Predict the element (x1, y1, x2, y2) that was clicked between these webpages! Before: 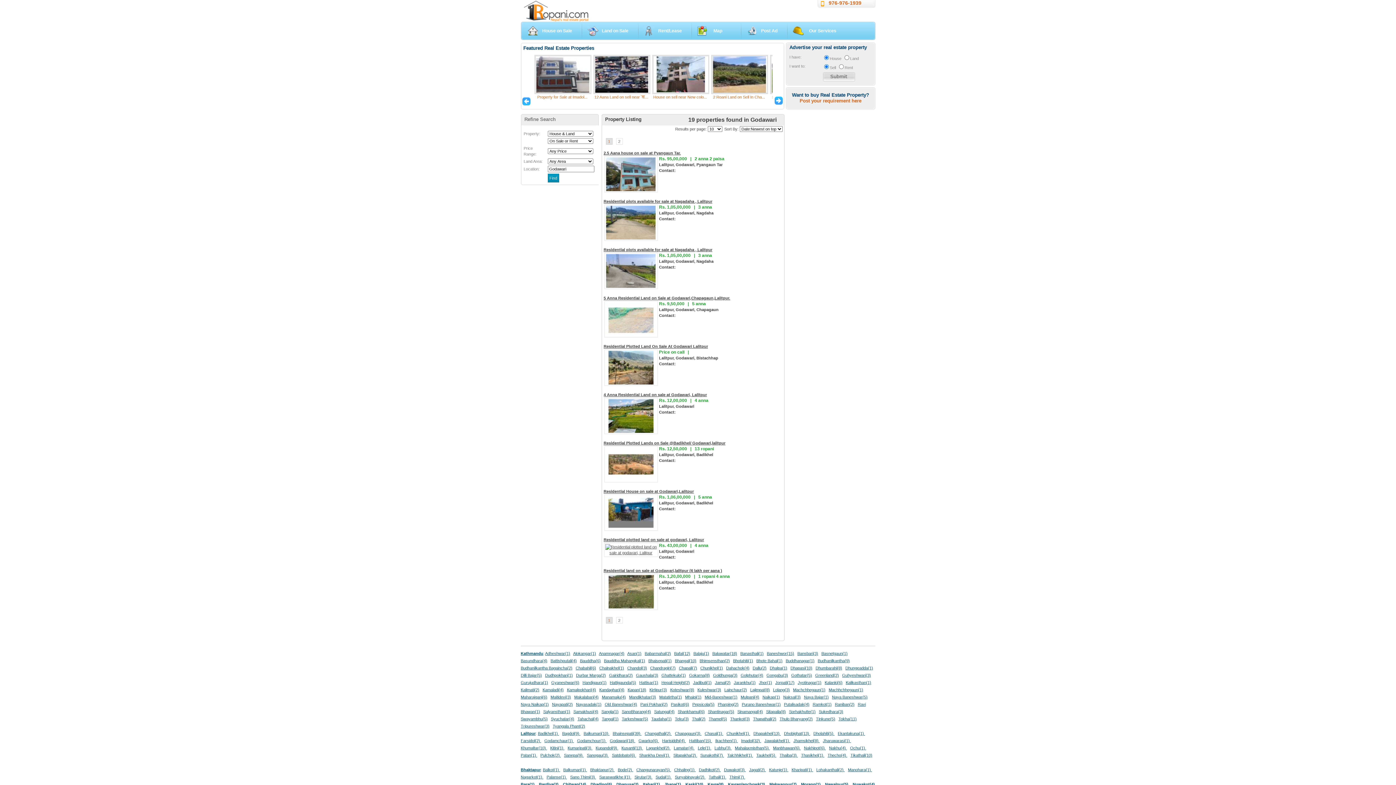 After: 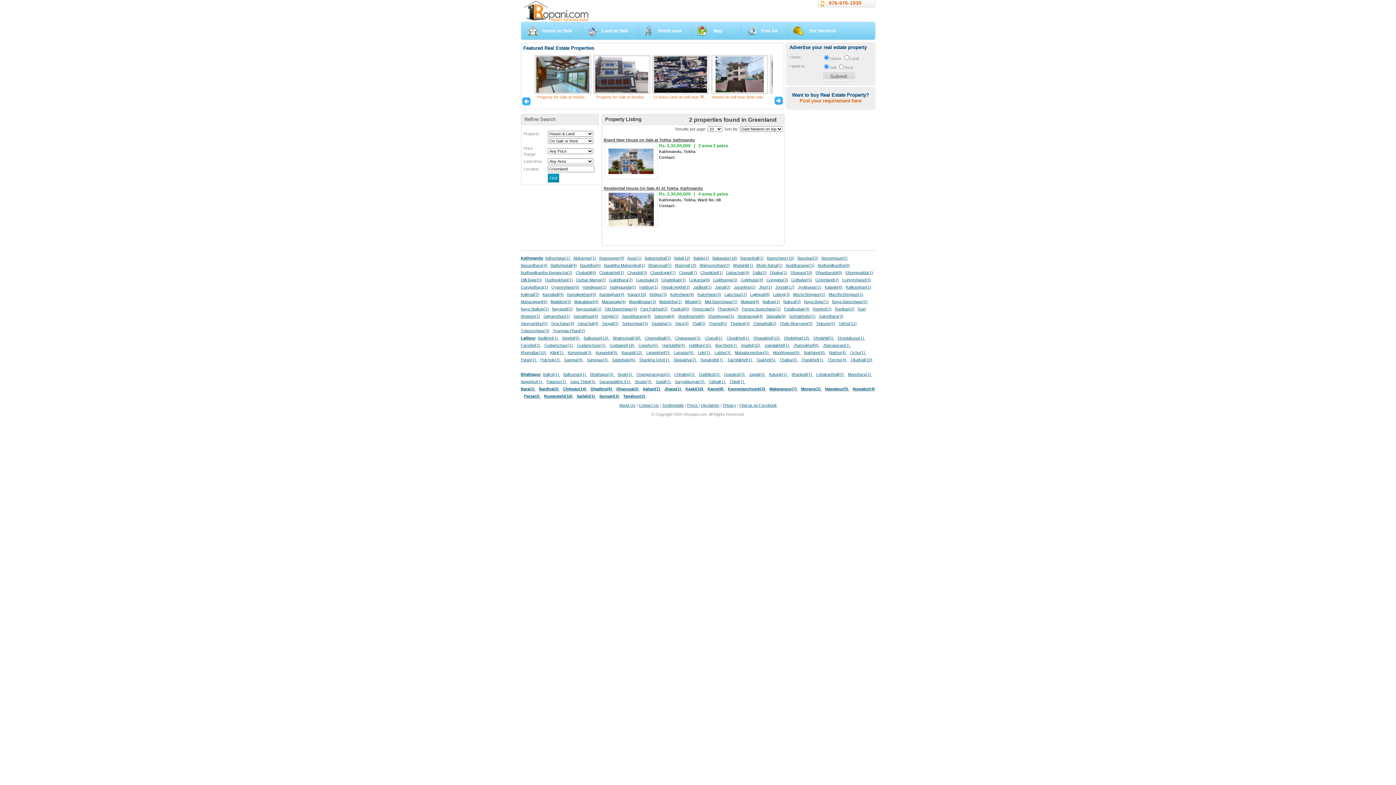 Action: bbox: (815, 673, 839, 677) label: Greenland(2)